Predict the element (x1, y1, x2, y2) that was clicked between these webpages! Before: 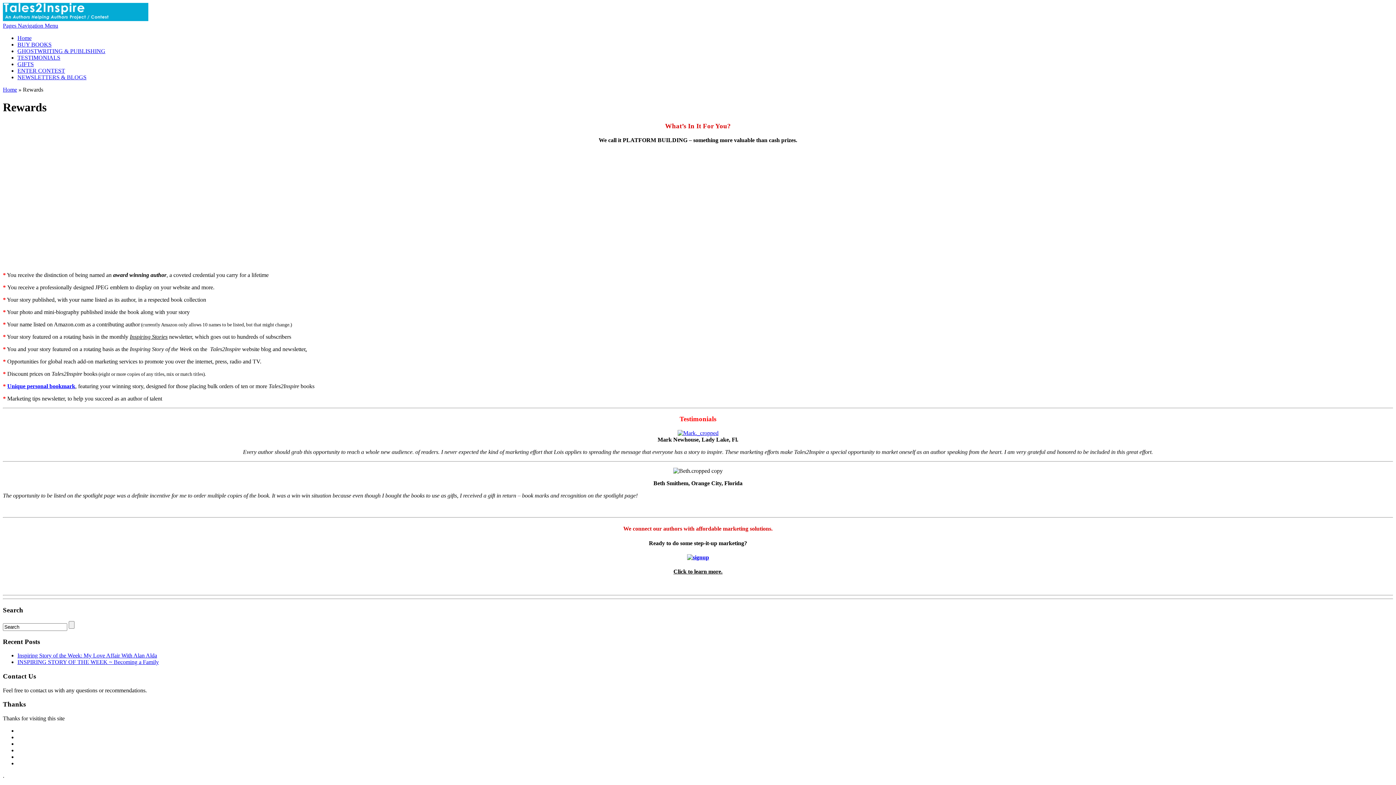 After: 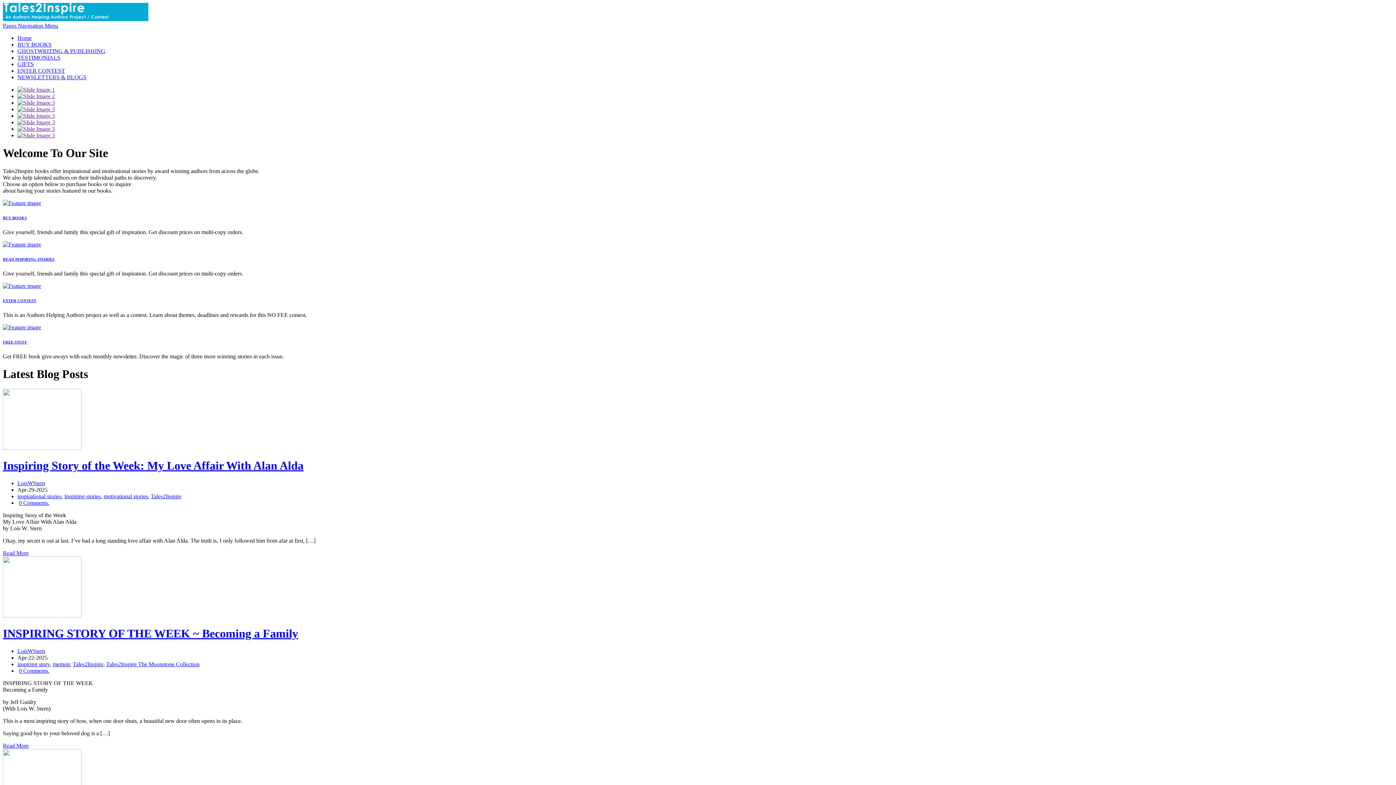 Action: label: Home bbox: (17, 34, 31, 41)